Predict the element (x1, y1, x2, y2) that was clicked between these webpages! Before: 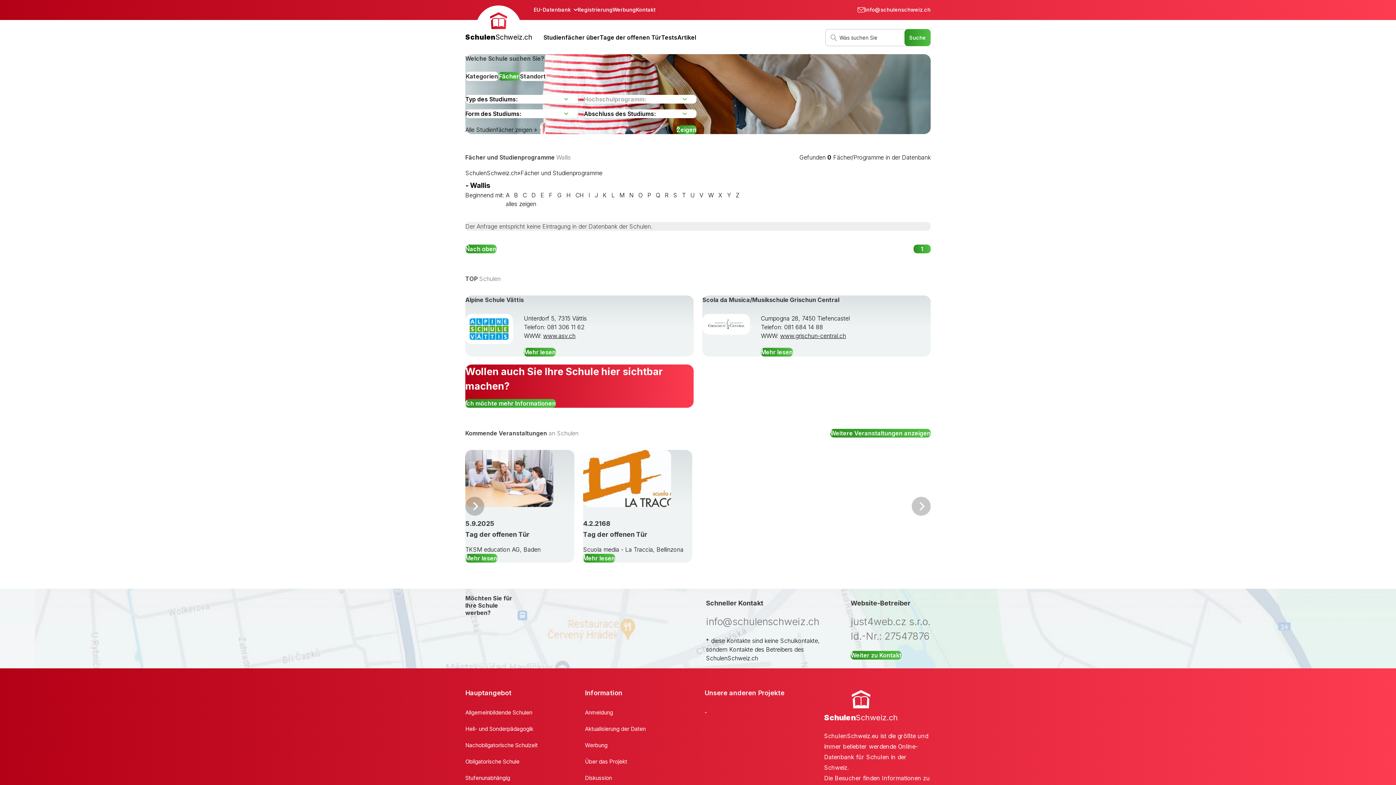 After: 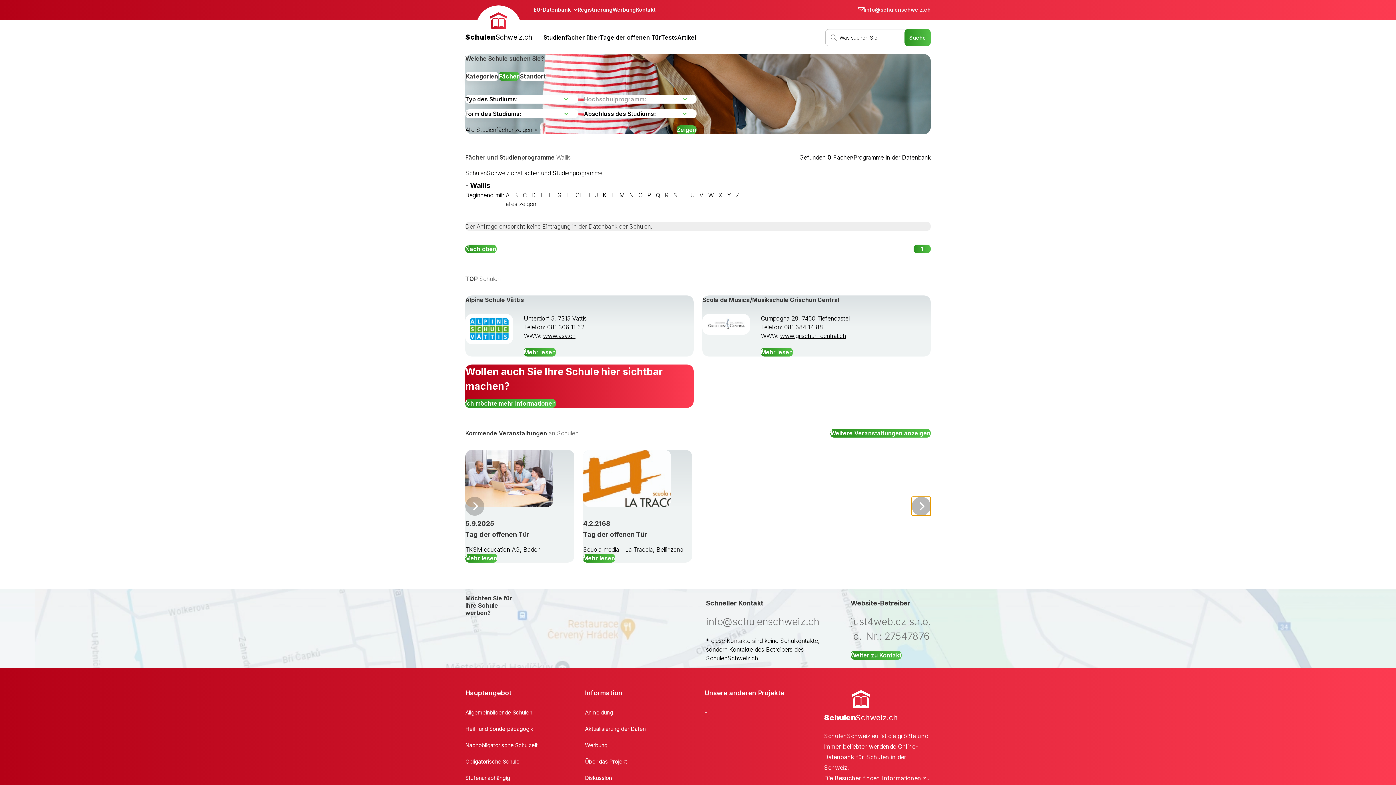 Action: label: Weiter bbox: (912, 496, 930, 515)